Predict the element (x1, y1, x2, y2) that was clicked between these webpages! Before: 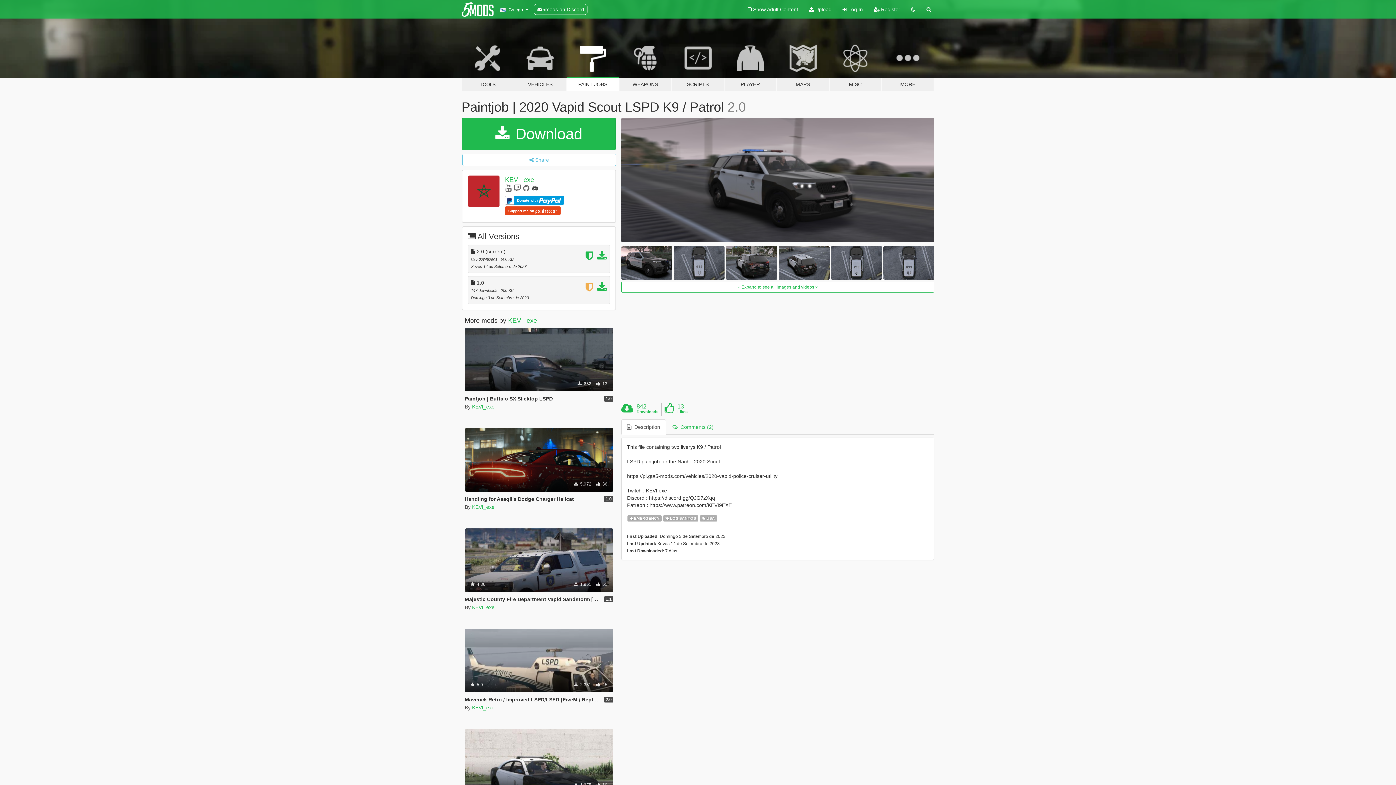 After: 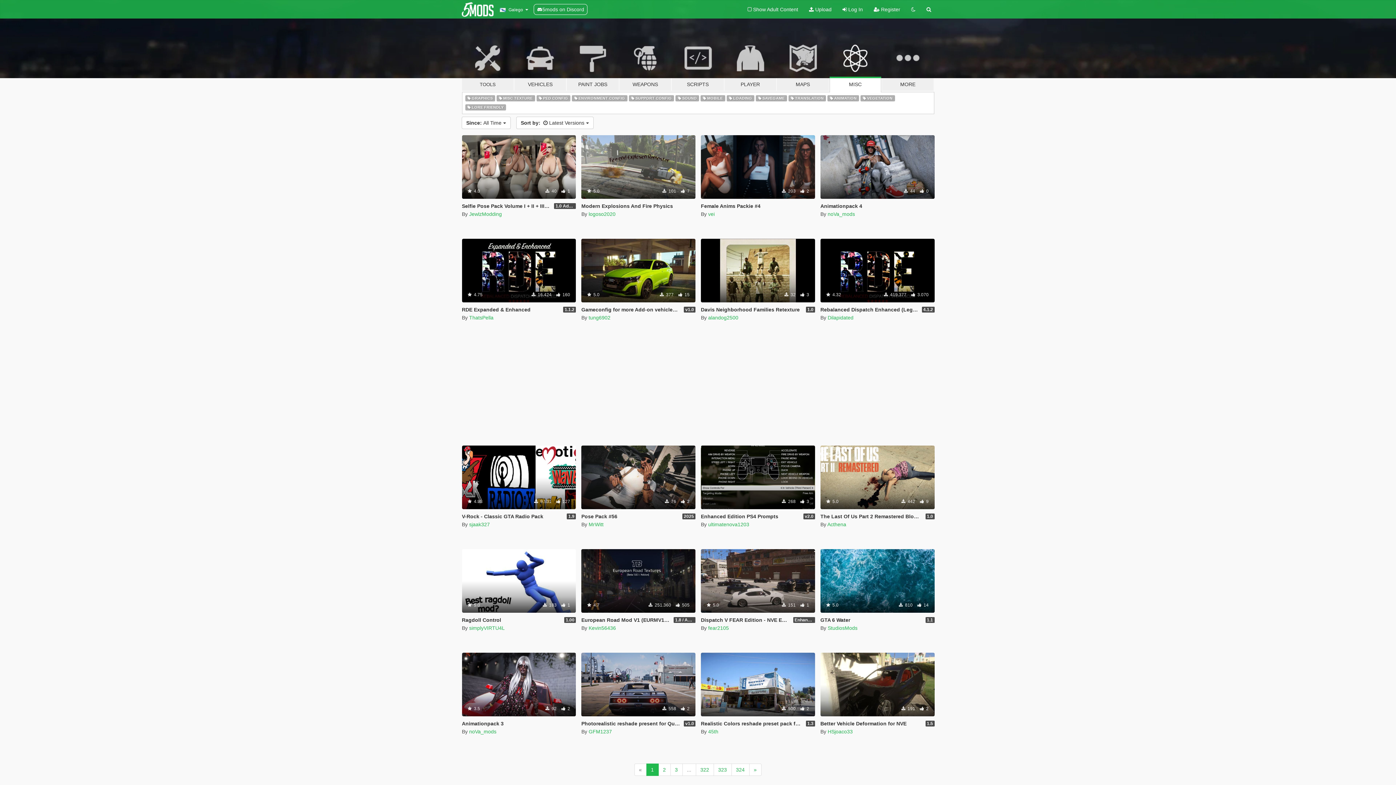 Action: bbox: (829, 34, 881, 91) label: MISC